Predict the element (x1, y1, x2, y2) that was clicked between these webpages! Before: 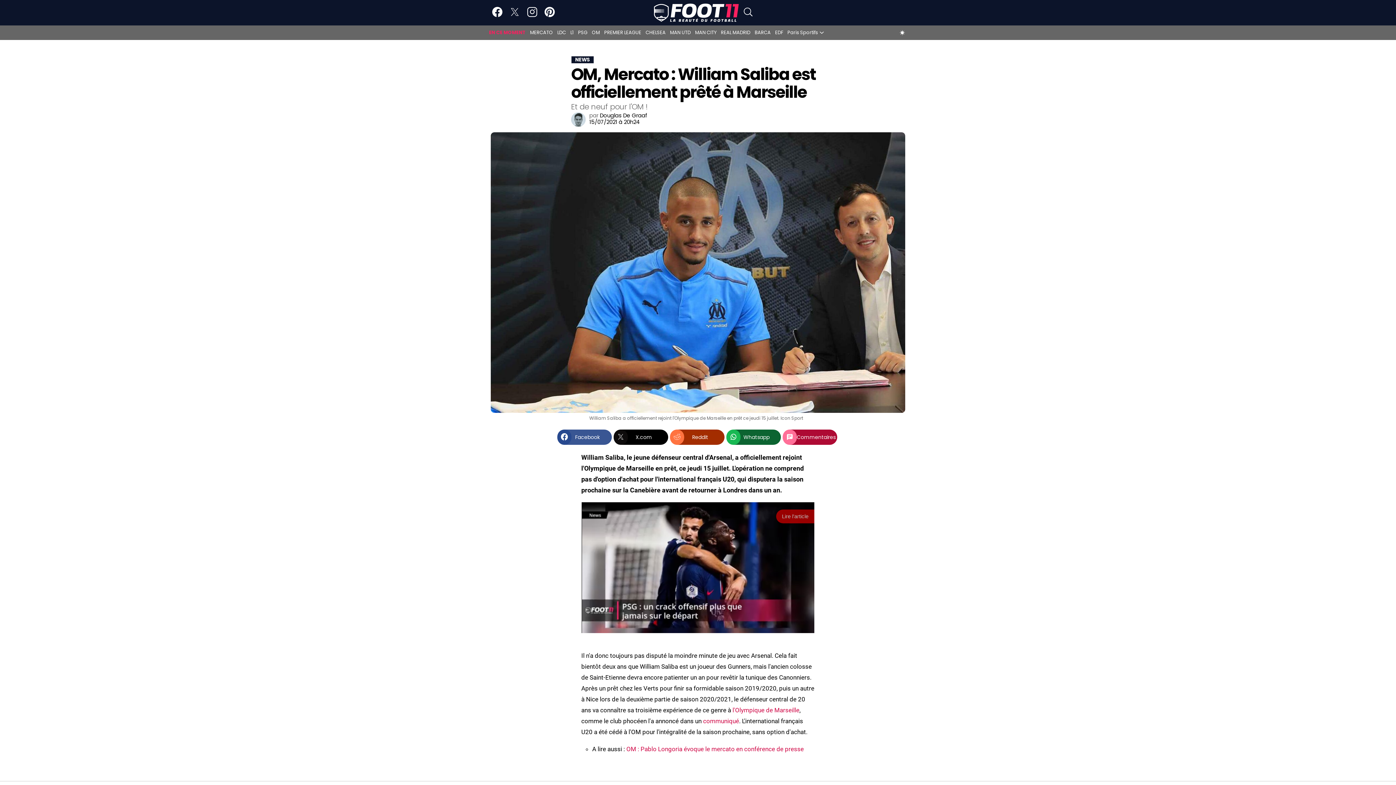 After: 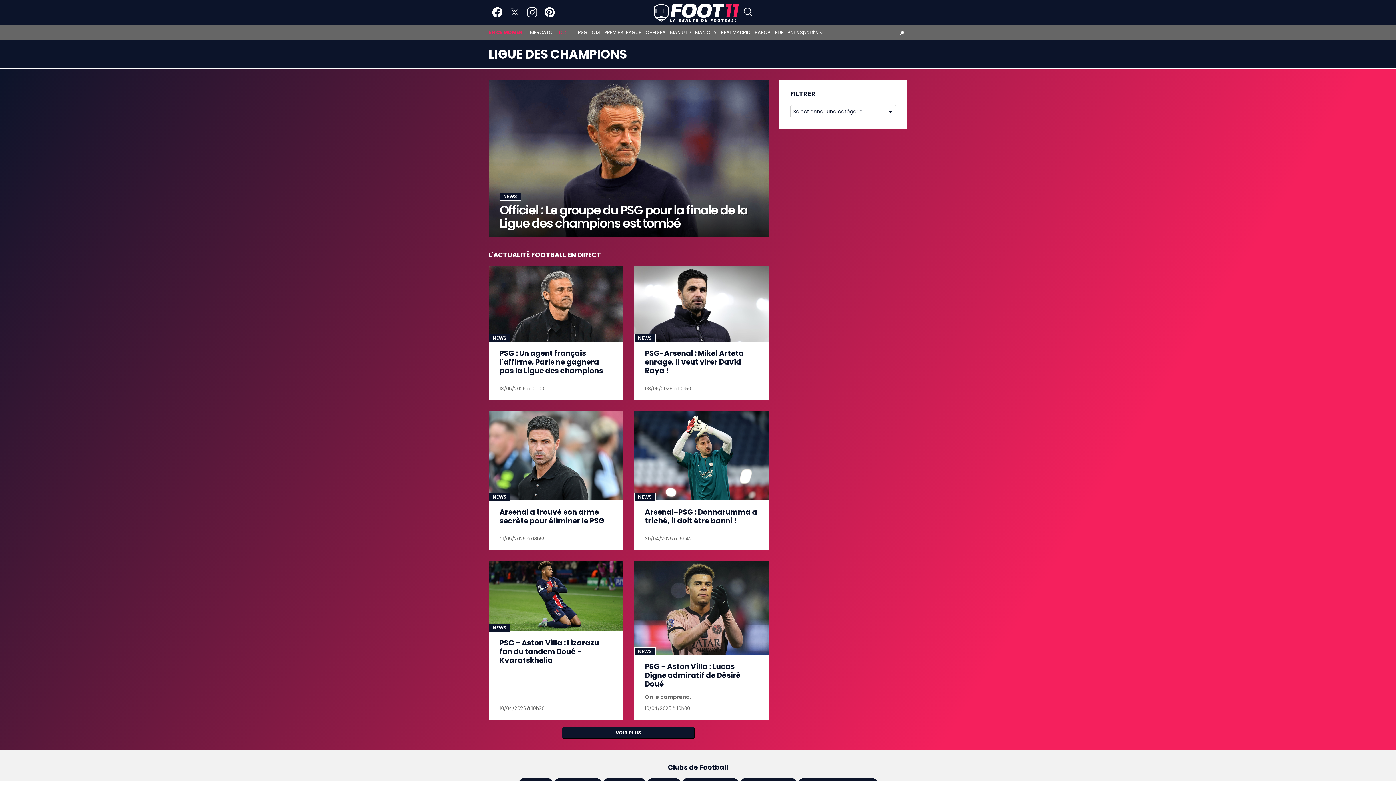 Action: bbox: (557, 29, 566, 35) label: LDC